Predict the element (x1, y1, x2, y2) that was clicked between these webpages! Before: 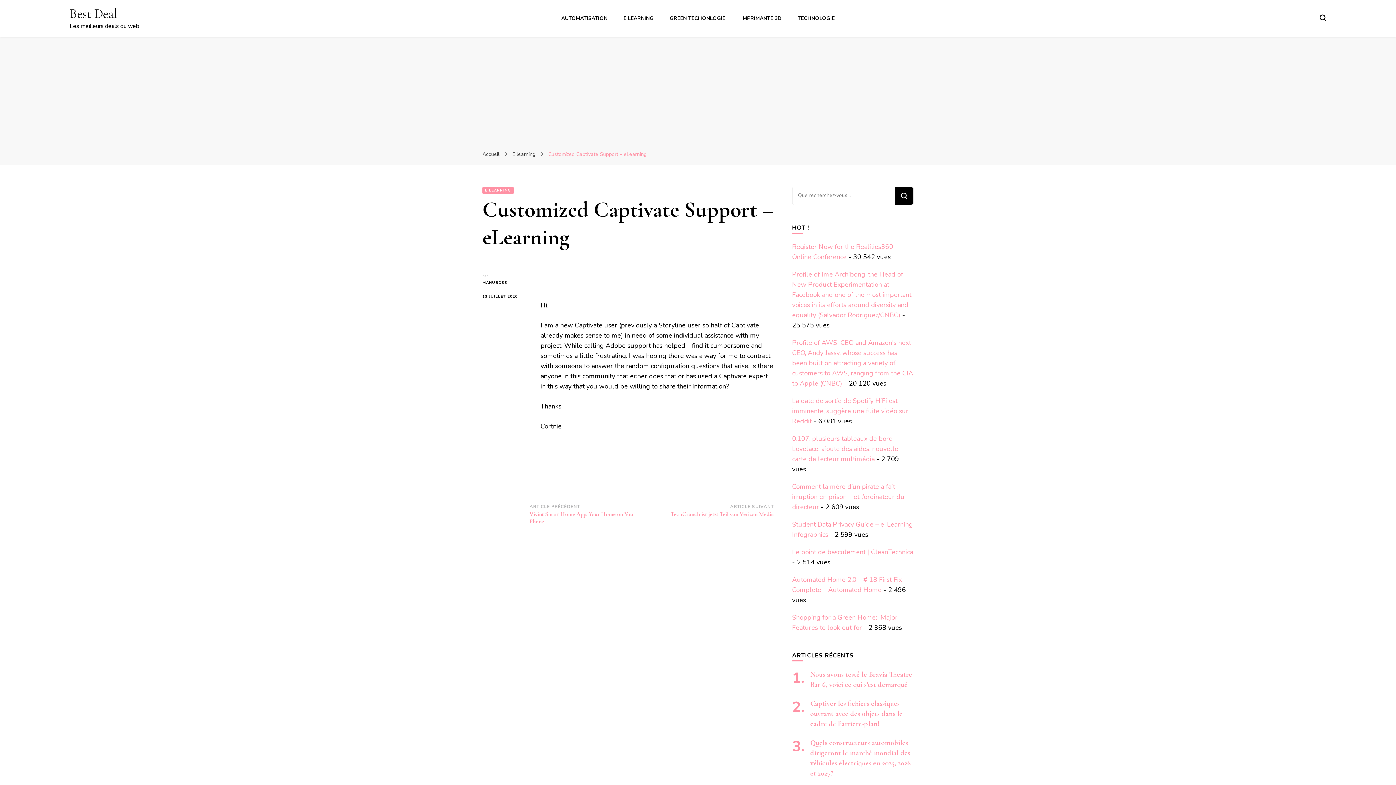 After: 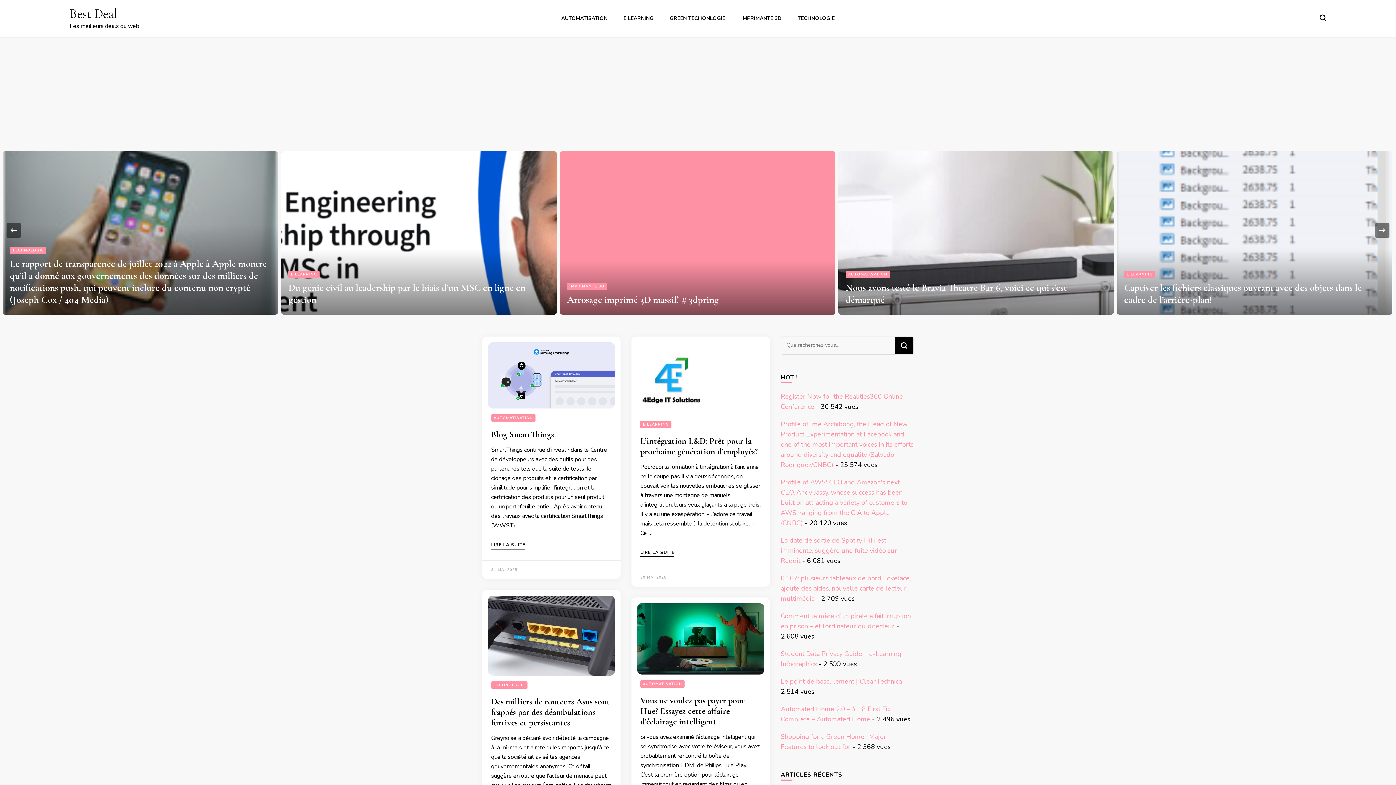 Action: label: Accueil bbox: (482, 150, 499, 157)